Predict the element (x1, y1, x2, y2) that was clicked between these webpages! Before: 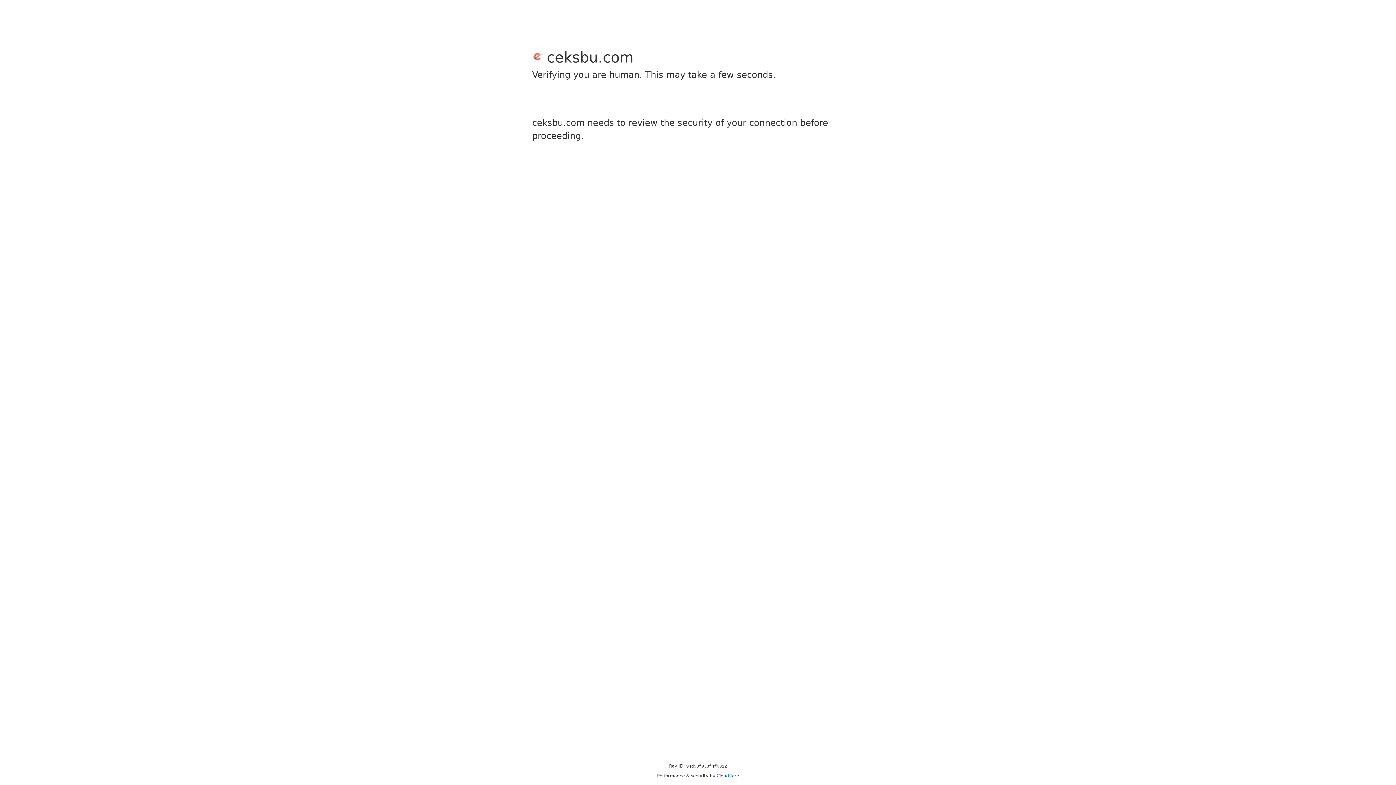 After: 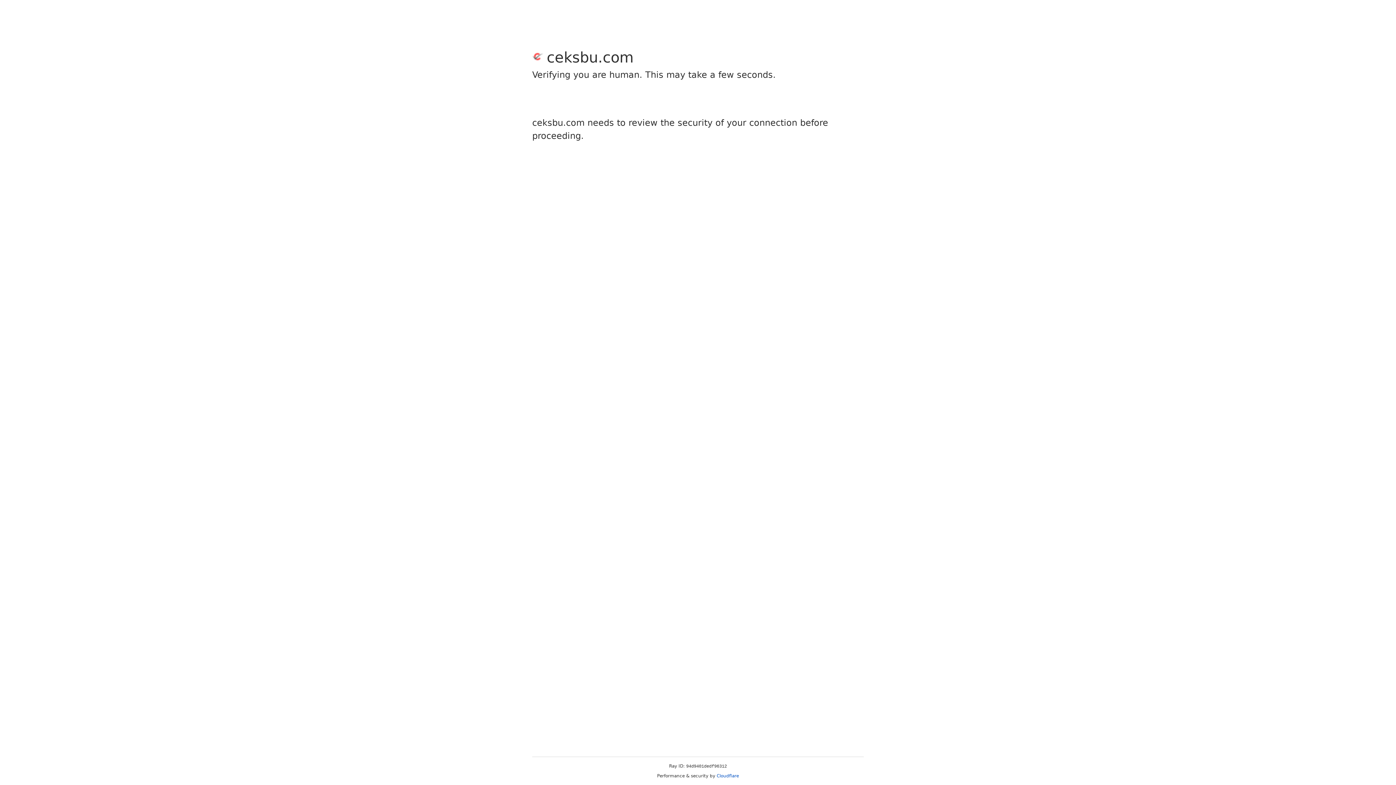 Action: bbox: (716, 773, 739, 778) label: Cloudflare